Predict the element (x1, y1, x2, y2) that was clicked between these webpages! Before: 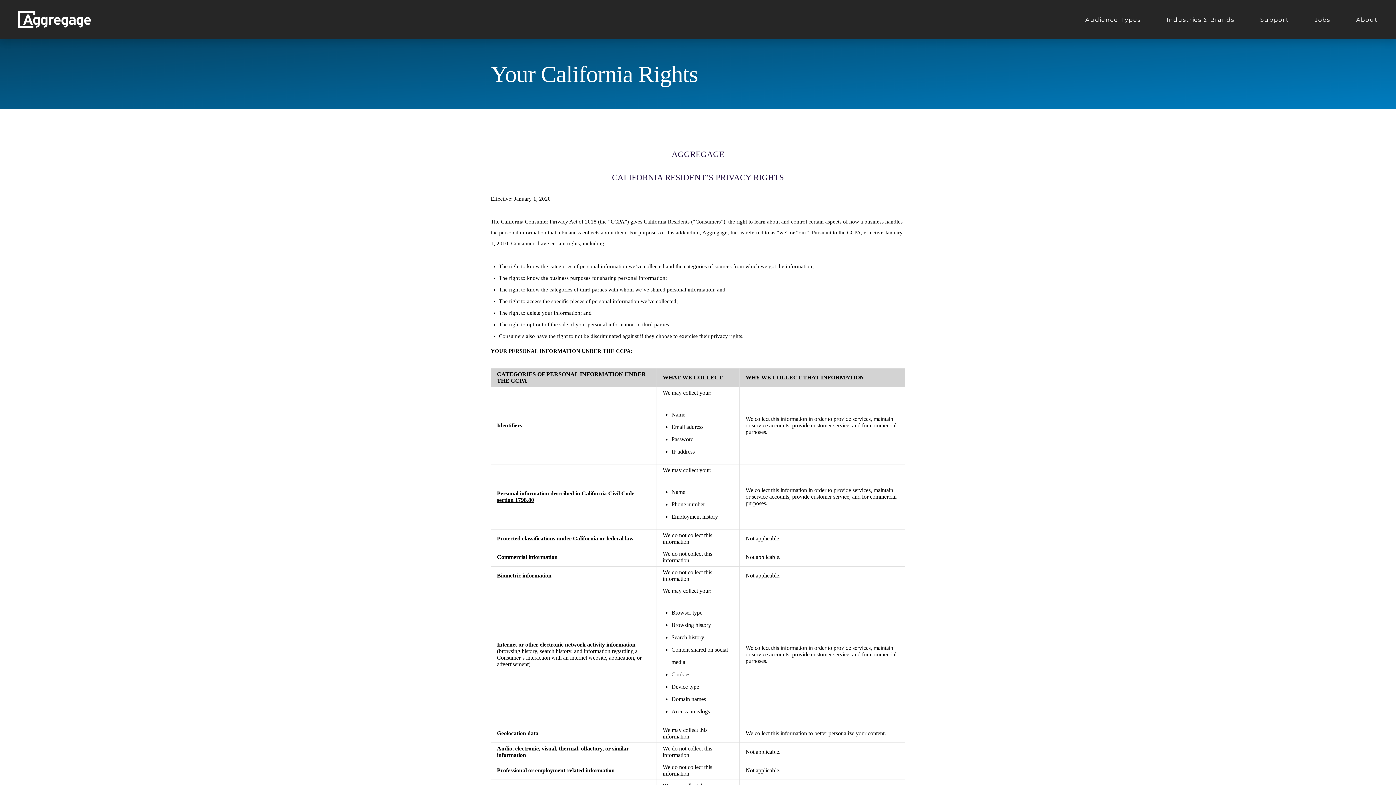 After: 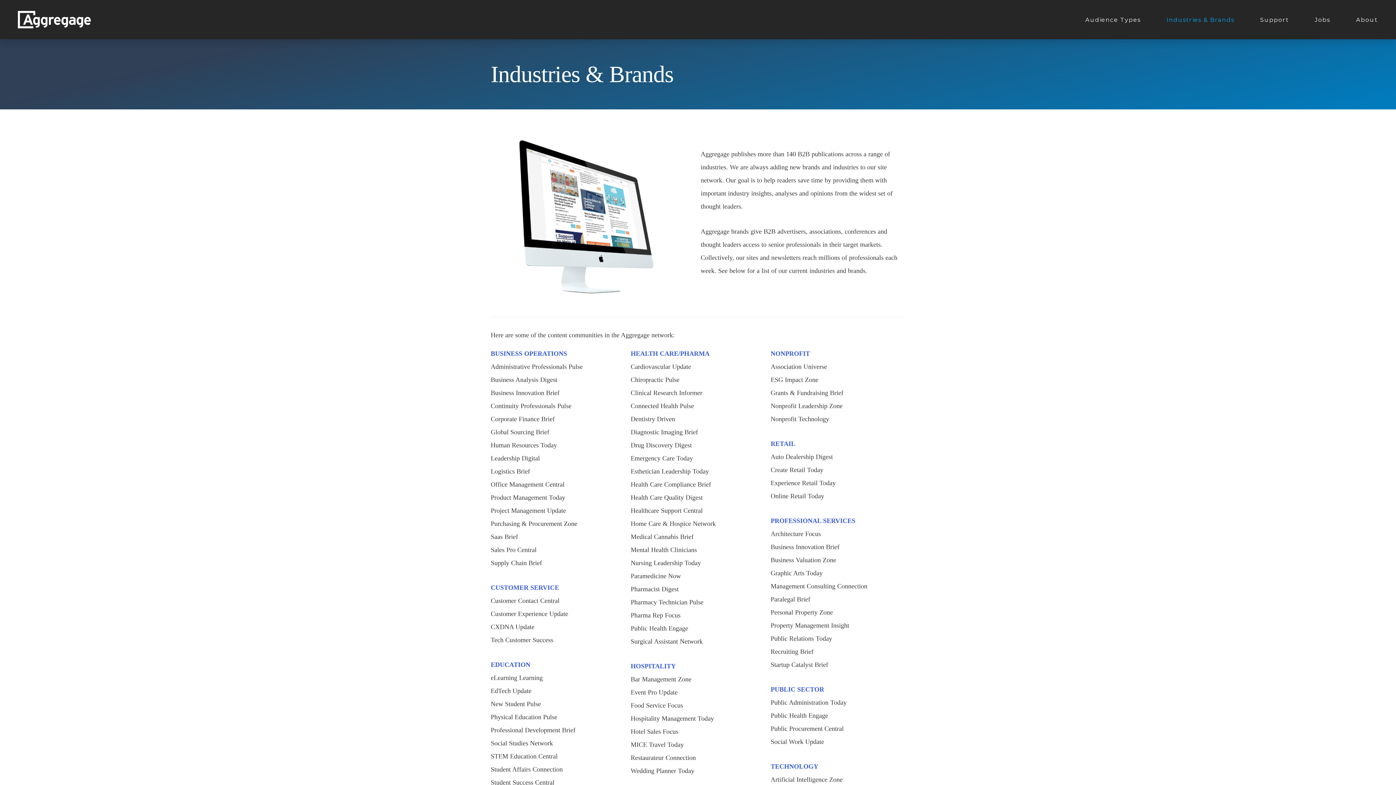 Action: label: Industries & Brands bbox: (1166, 8, 1234, 30)